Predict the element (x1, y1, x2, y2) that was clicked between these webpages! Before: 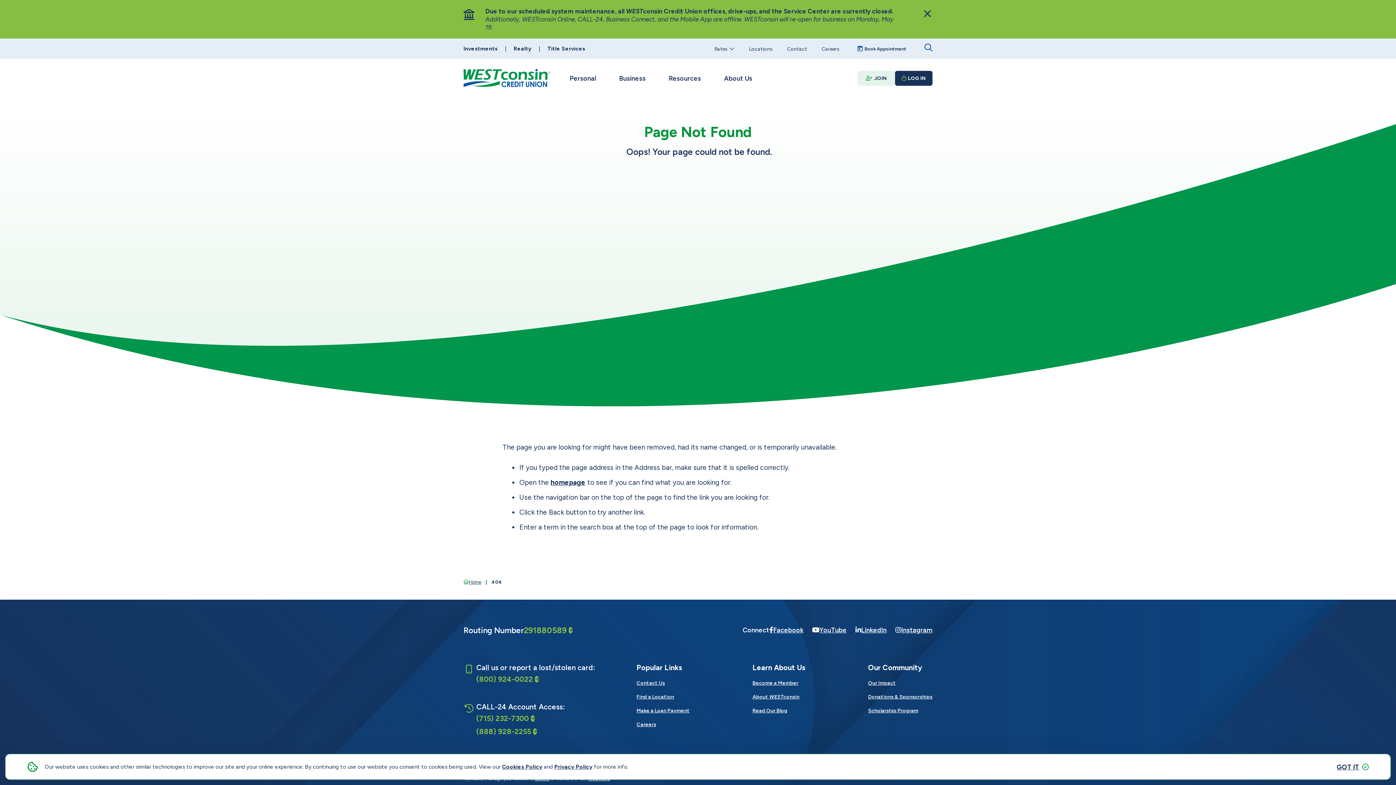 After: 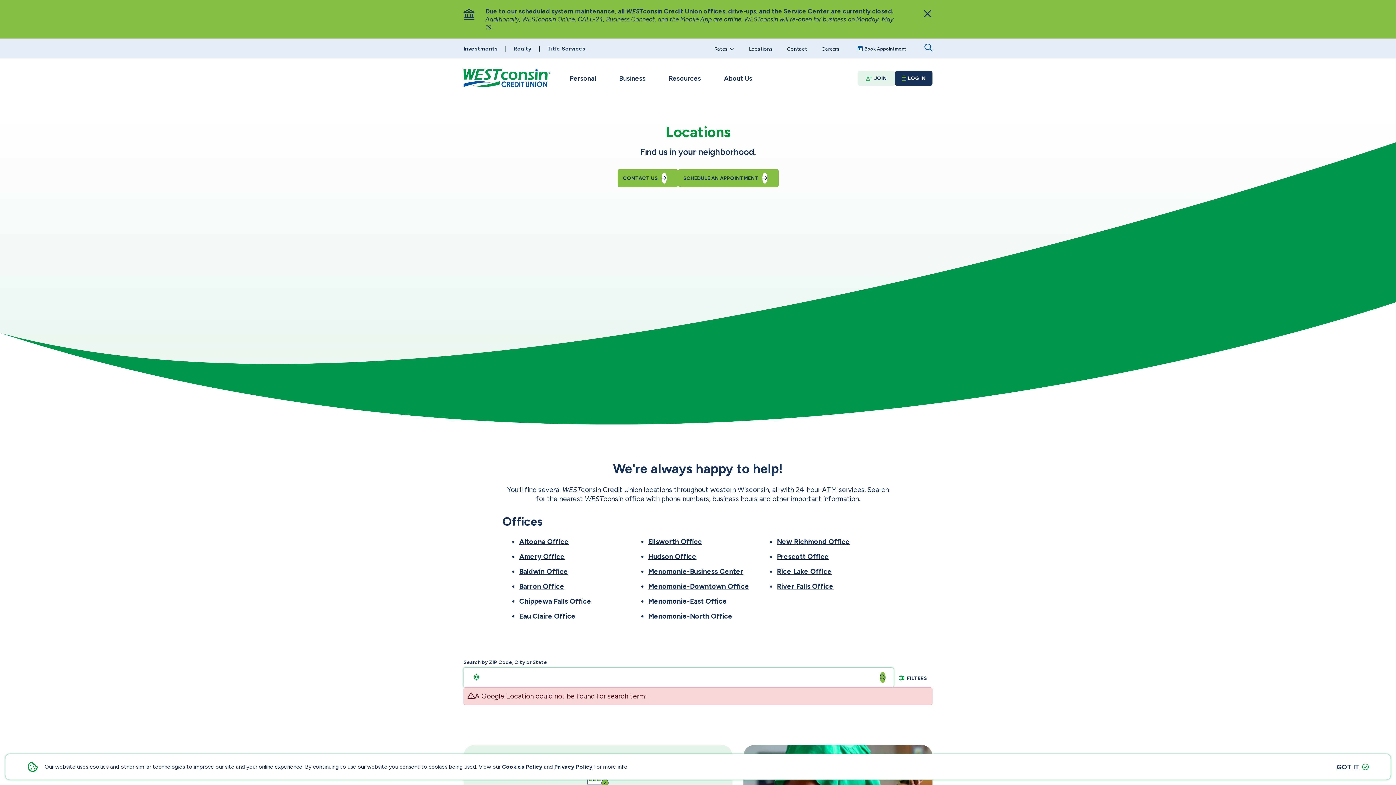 Action: bbox: (749, 44, 772, 53) label: Locations